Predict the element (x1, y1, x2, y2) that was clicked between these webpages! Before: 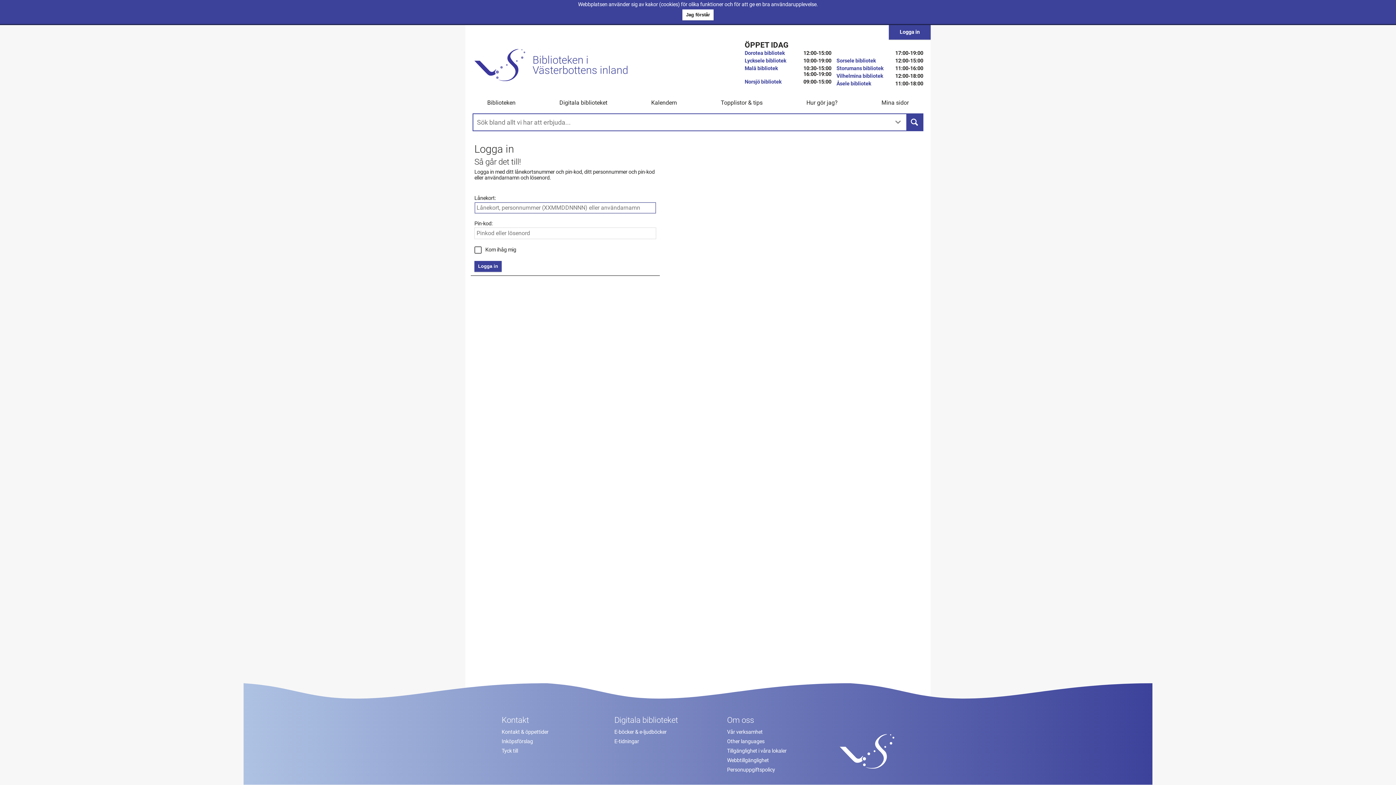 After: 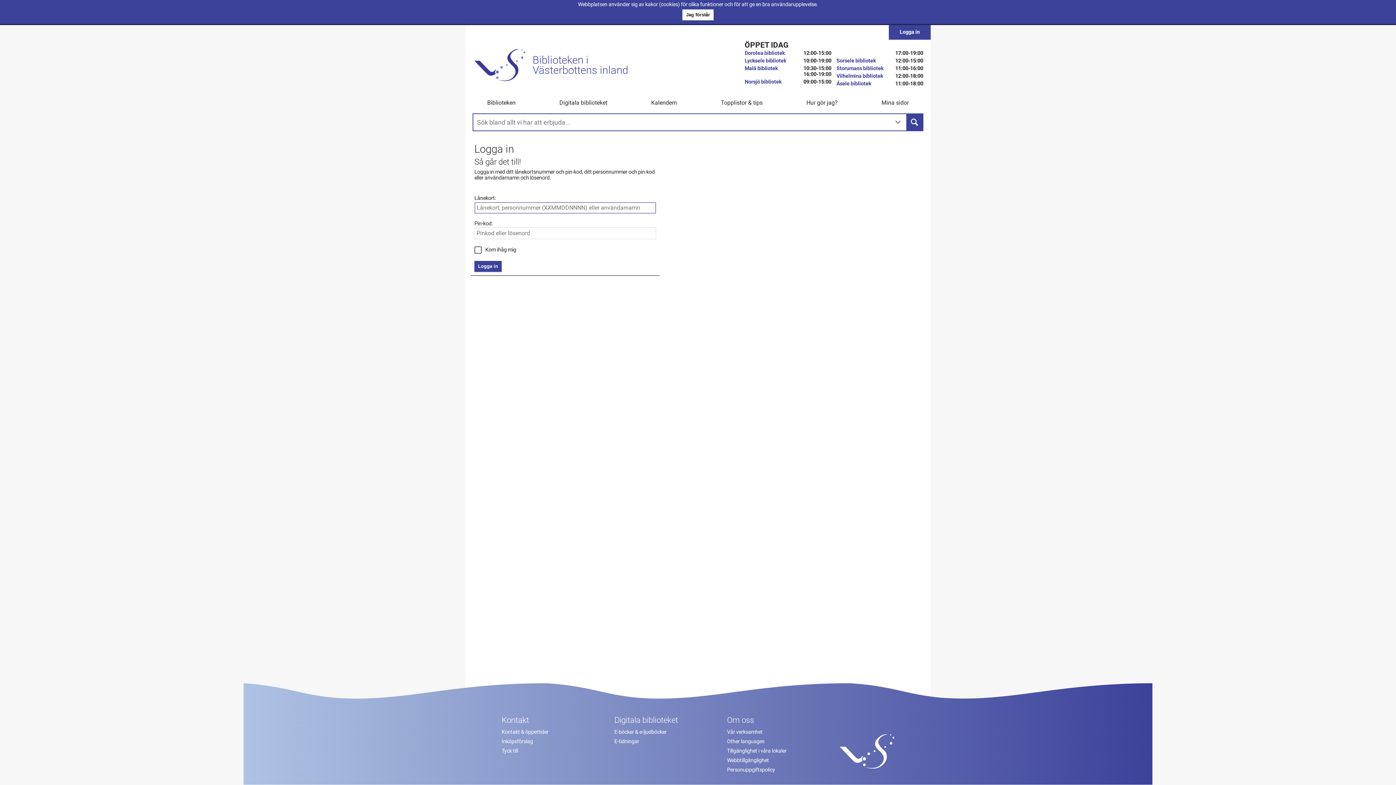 Action: label: Logga in bbox: (889, 25, 930, 39)